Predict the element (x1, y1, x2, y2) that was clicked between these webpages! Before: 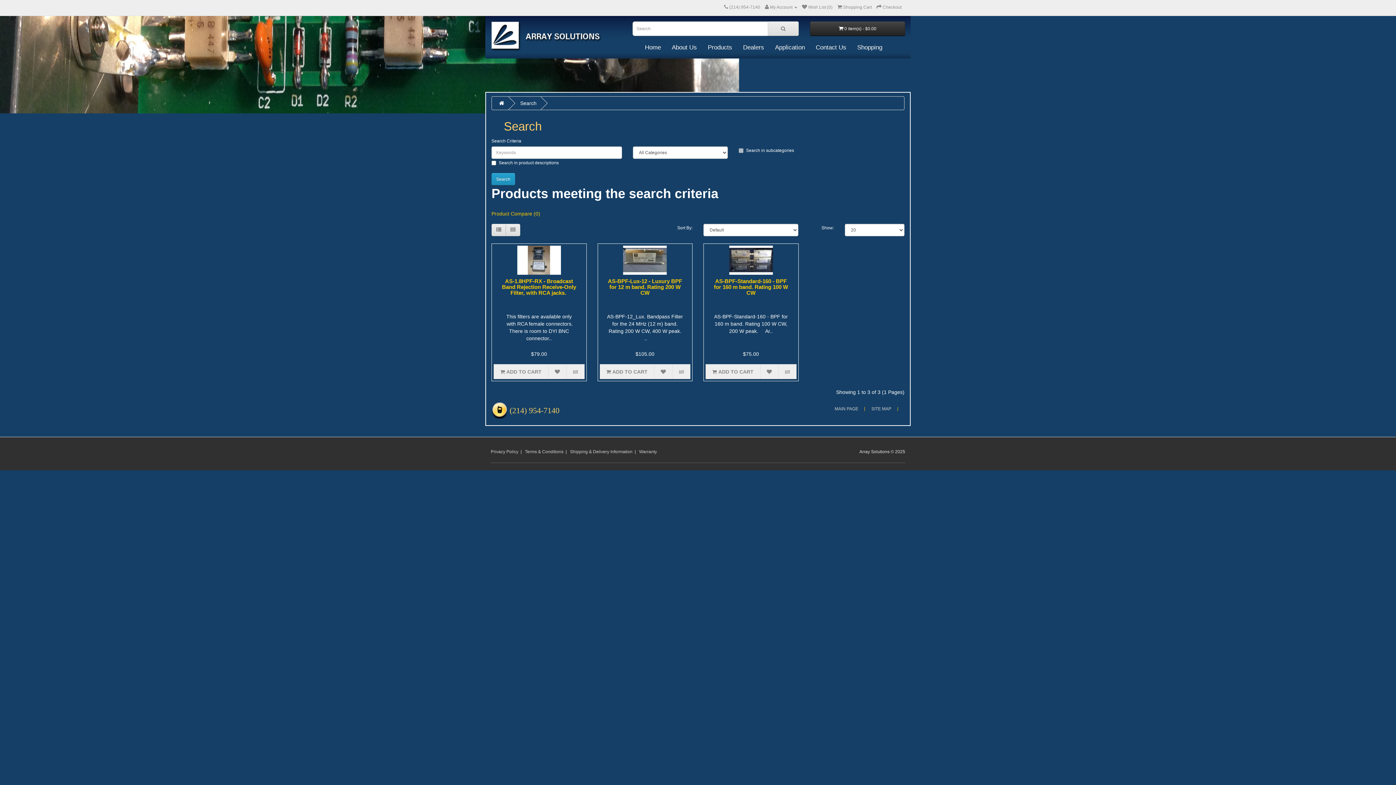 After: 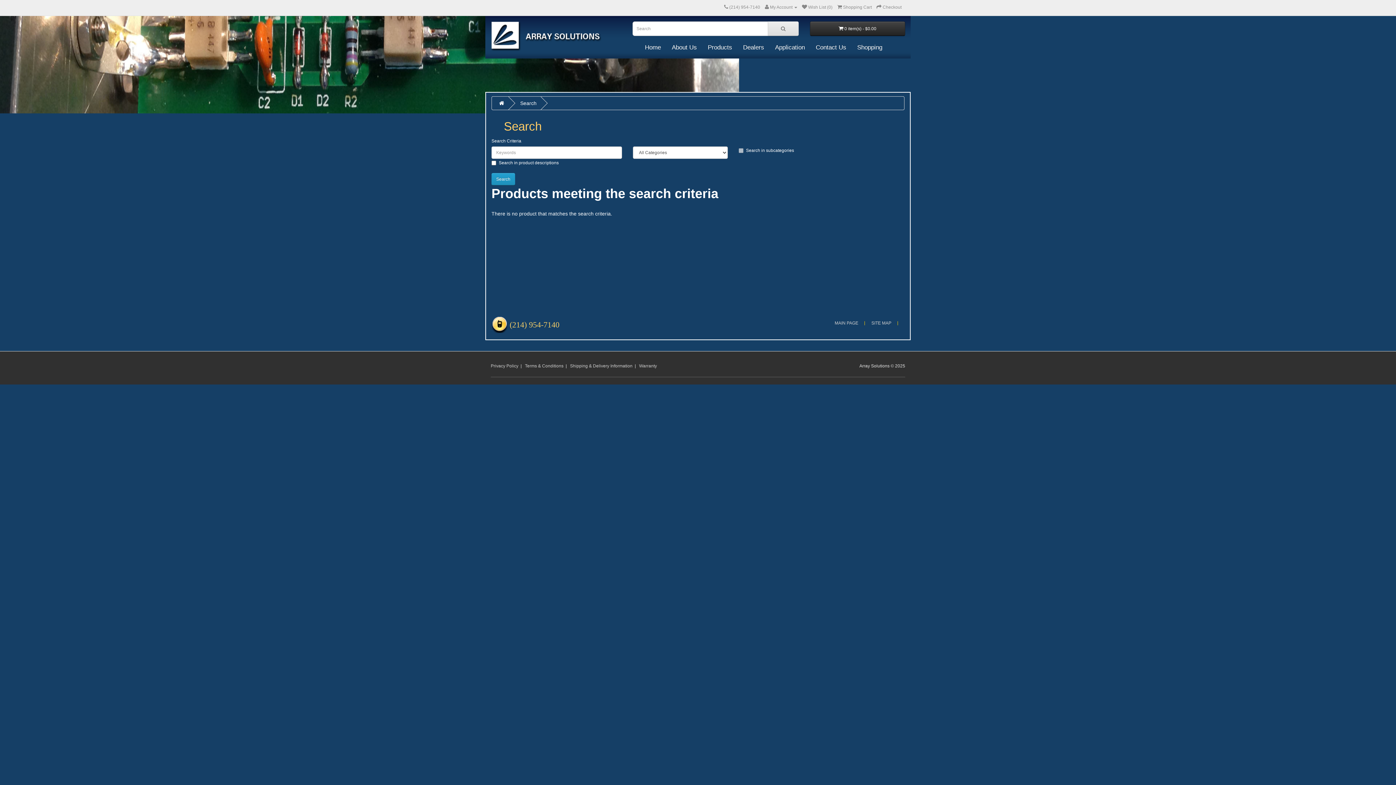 Action: bbox: (768, 21, 798, 36)